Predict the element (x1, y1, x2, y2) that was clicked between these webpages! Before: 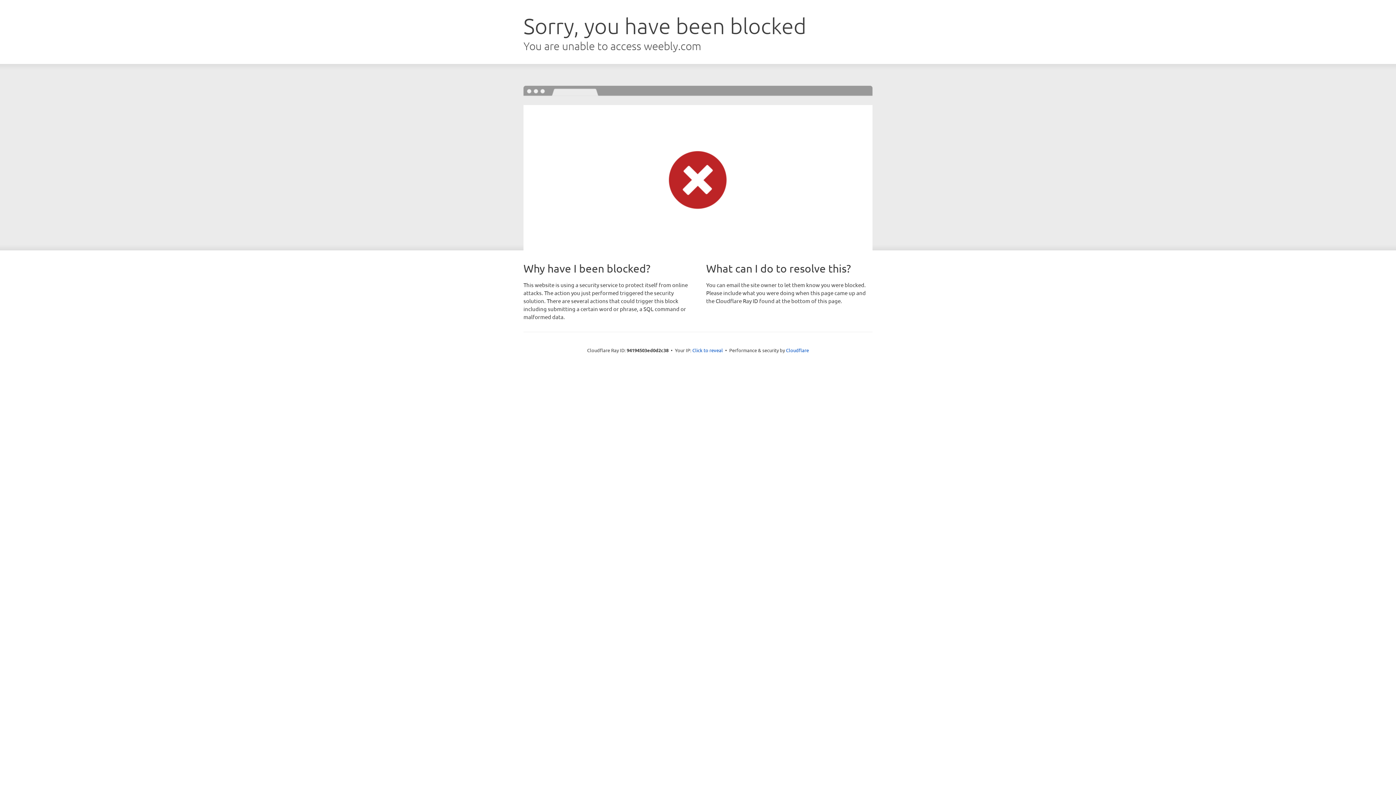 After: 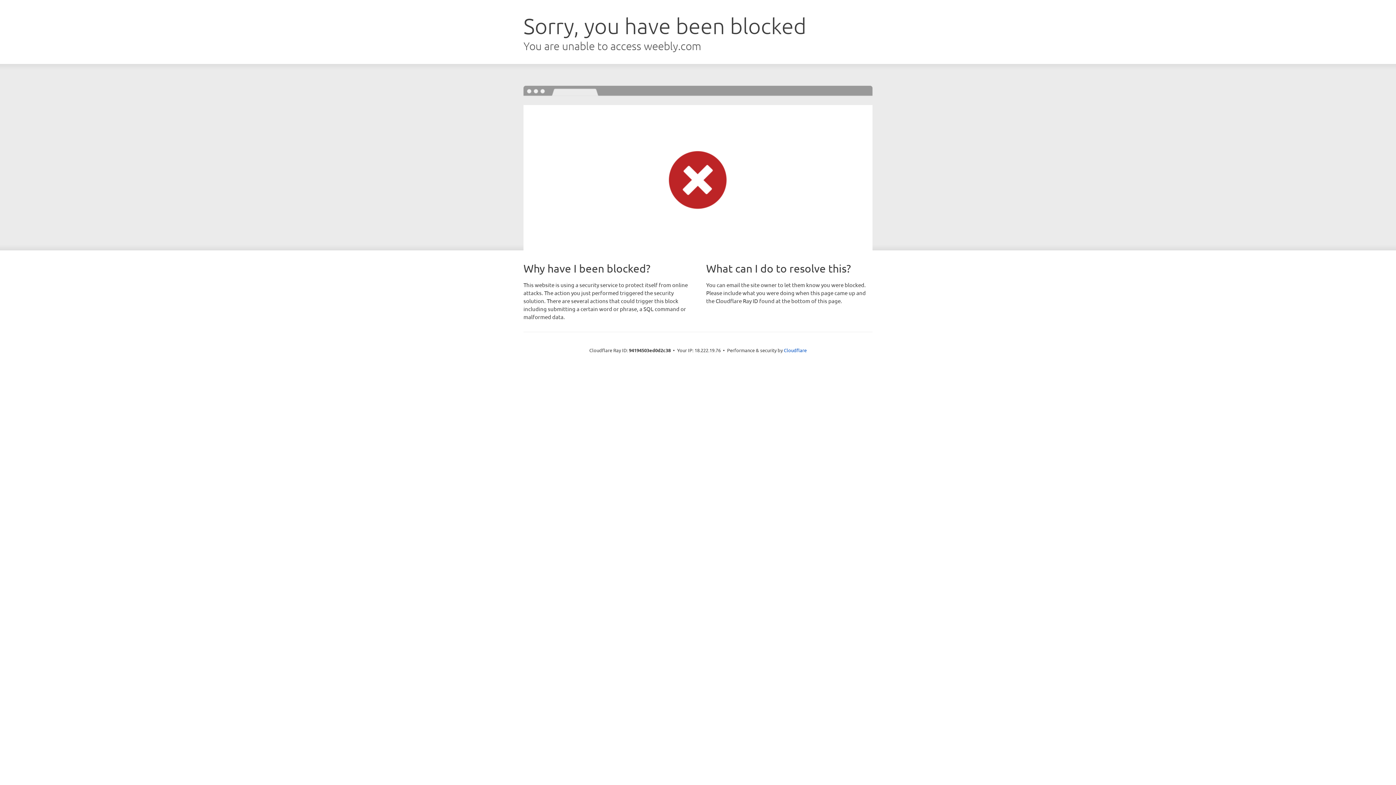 Action: bbox: (692, 346, 723, 353) label: Click to reveal